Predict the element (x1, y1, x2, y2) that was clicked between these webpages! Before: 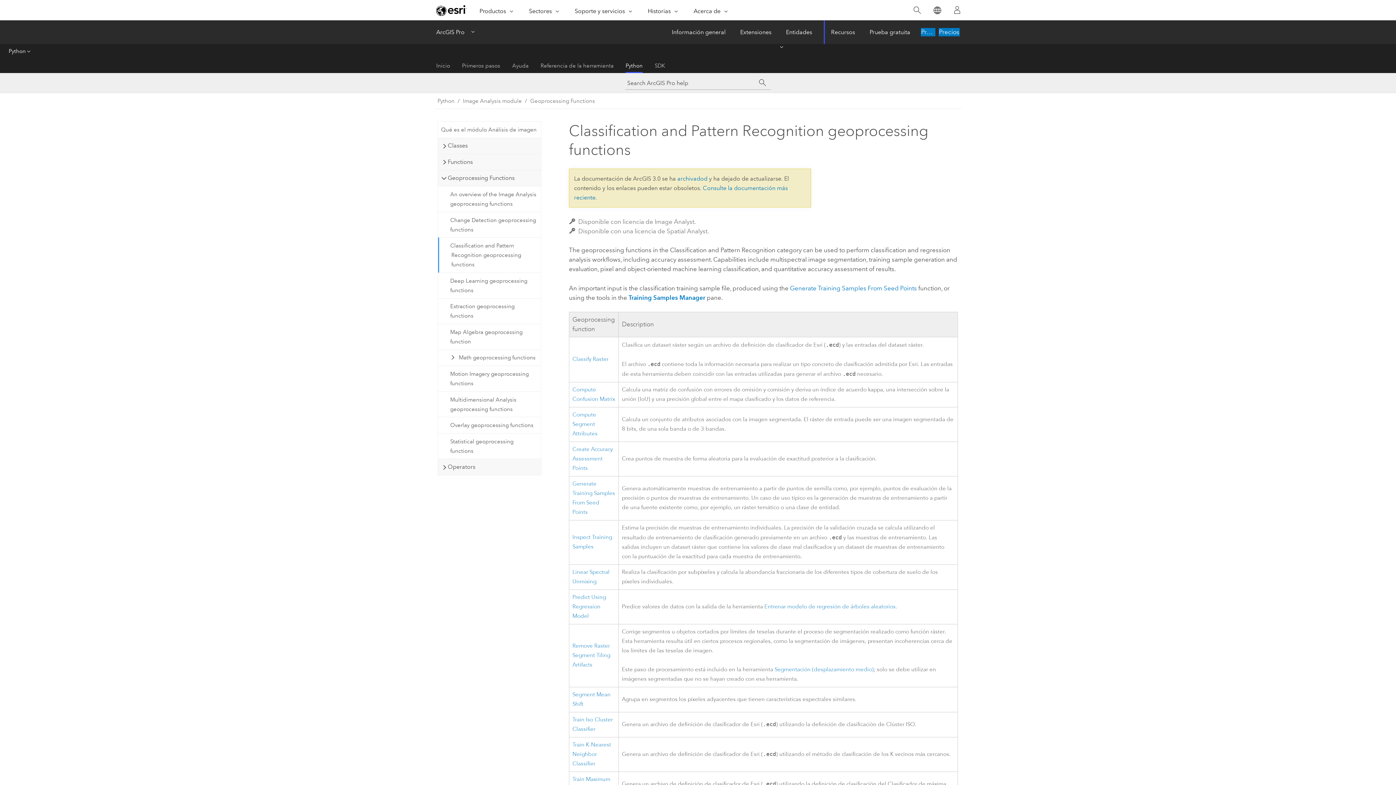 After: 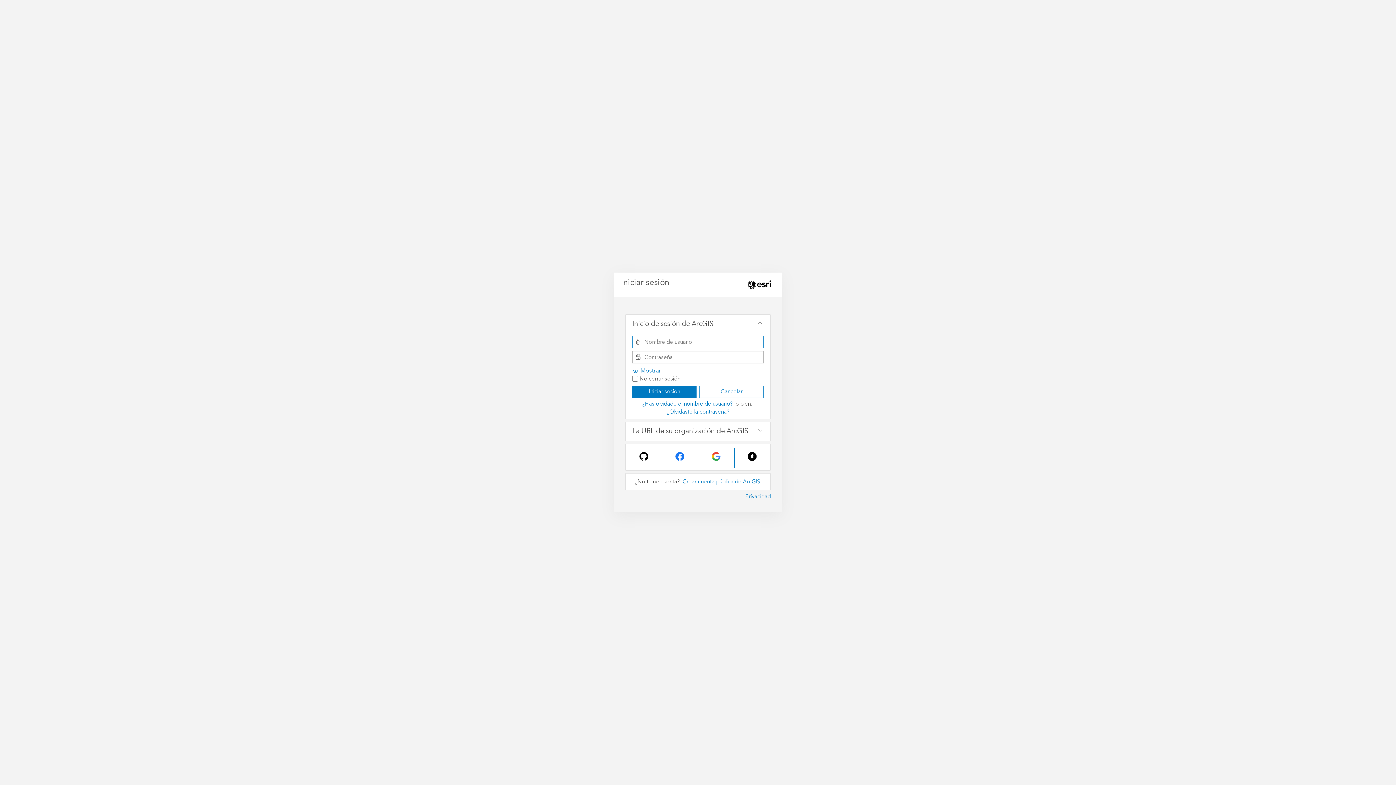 Action: bbox: (947, 0, 967, 20) label: Iniciar sesión